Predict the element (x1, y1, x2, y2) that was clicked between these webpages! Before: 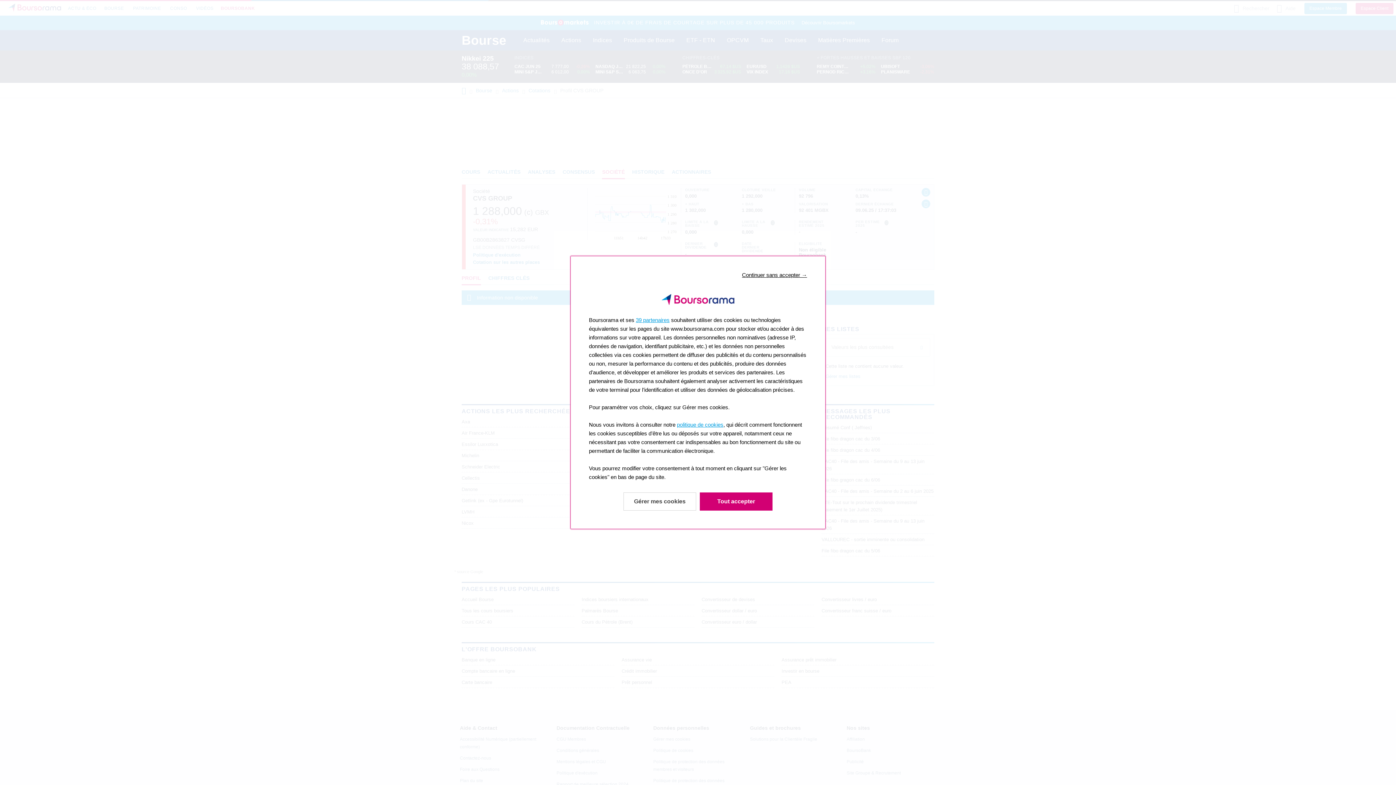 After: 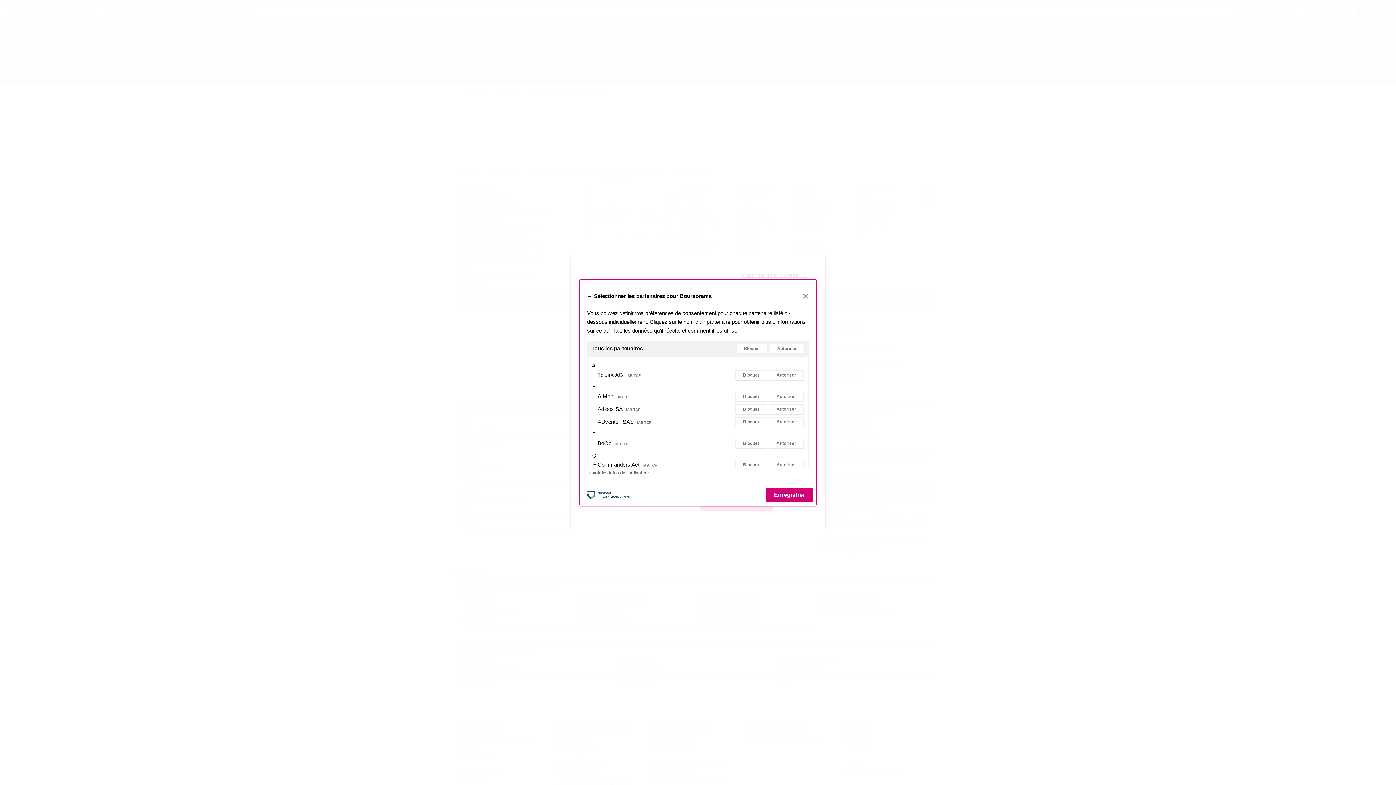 Action: bbox: (636, 317, 669, 323) label: 39 partenaires